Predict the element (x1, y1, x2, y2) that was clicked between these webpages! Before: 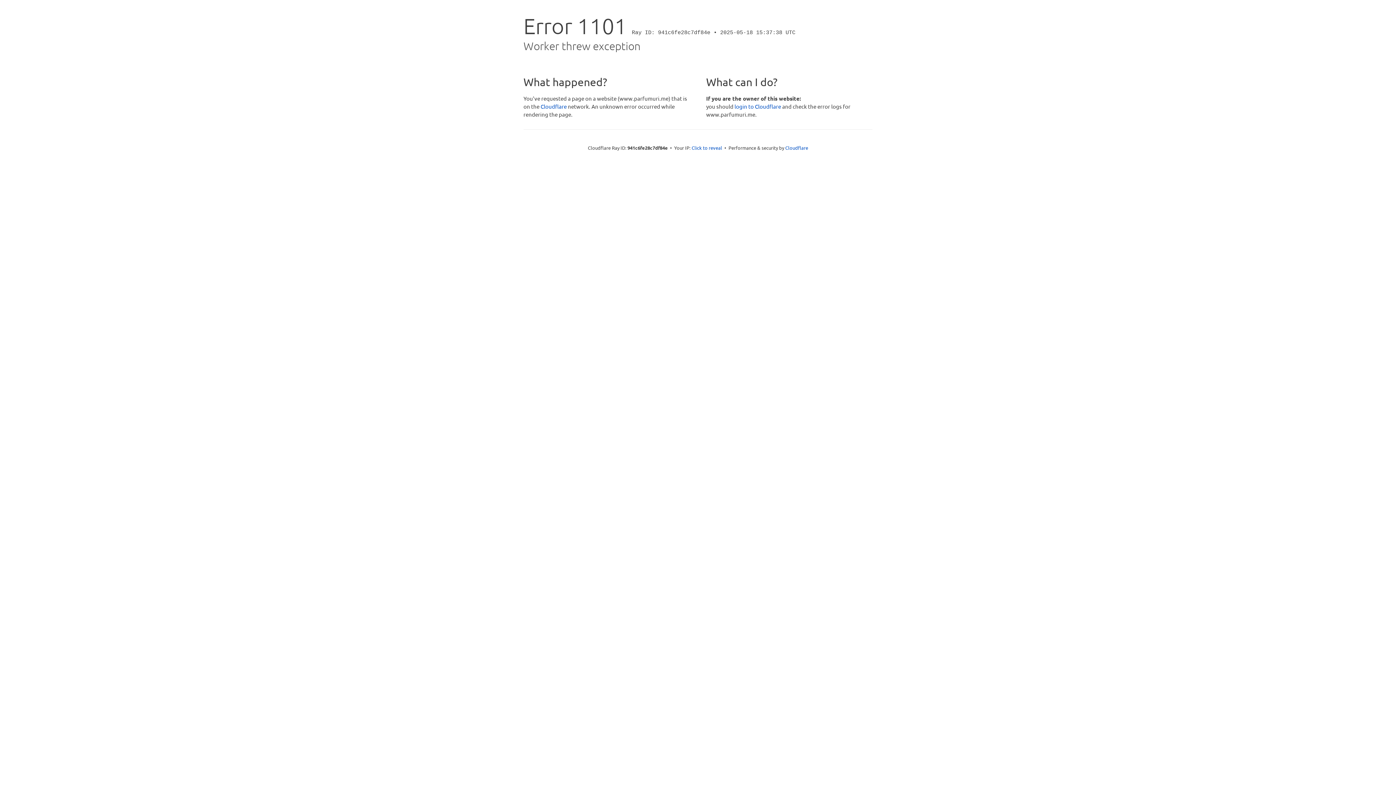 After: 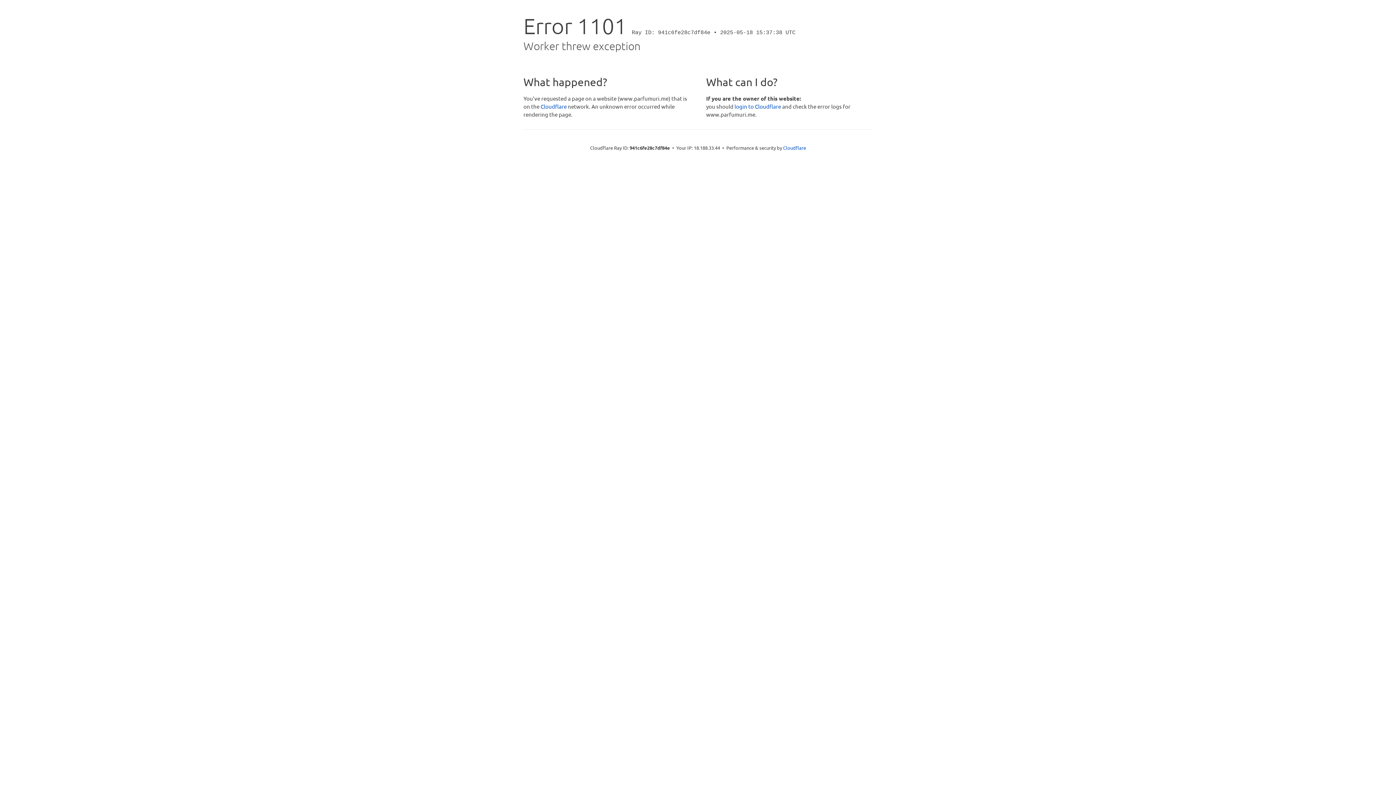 Action: label: Click to reveal bbox: (691, 144, 722, 151)